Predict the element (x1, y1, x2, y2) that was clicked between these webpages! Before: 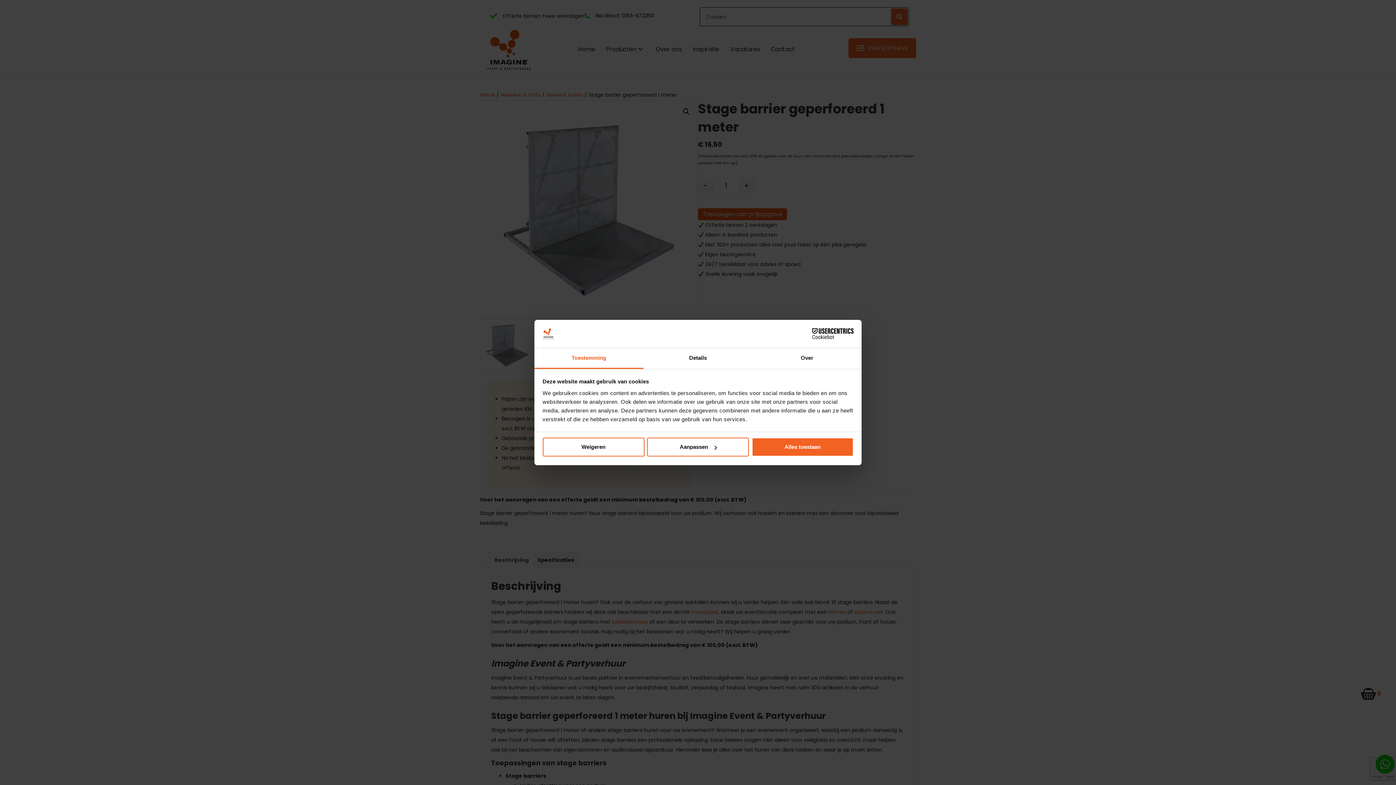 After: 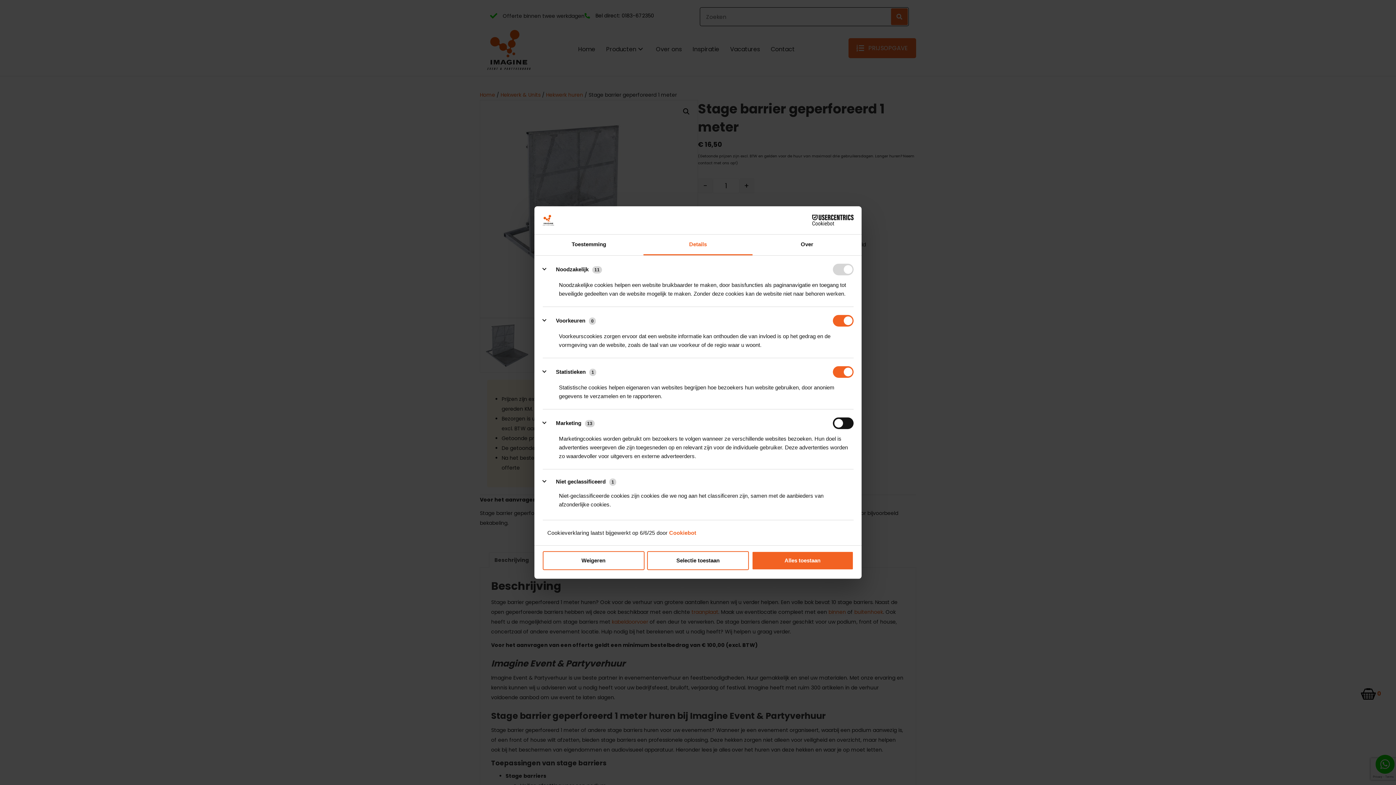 Action: bbox: (647, 437, 749, 456) label: Aanpassen